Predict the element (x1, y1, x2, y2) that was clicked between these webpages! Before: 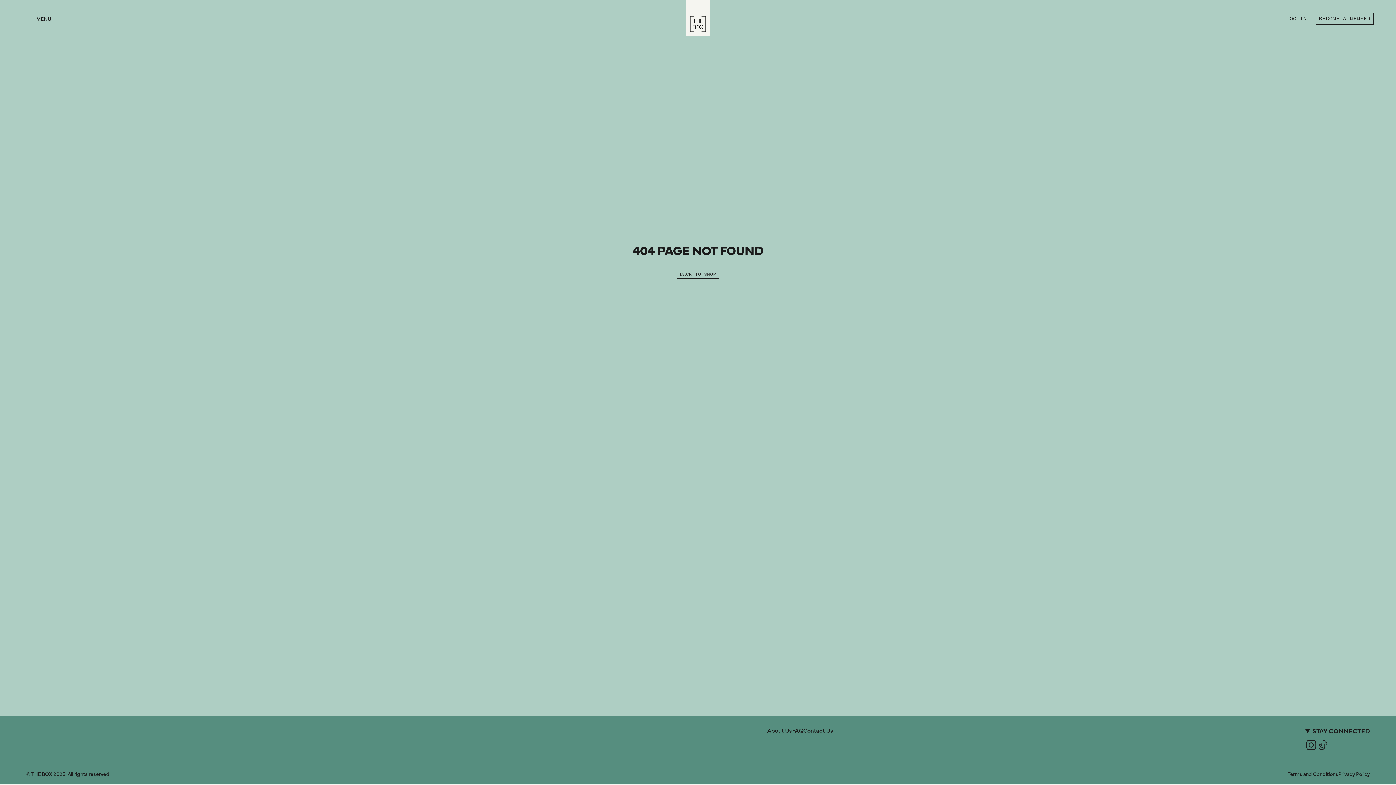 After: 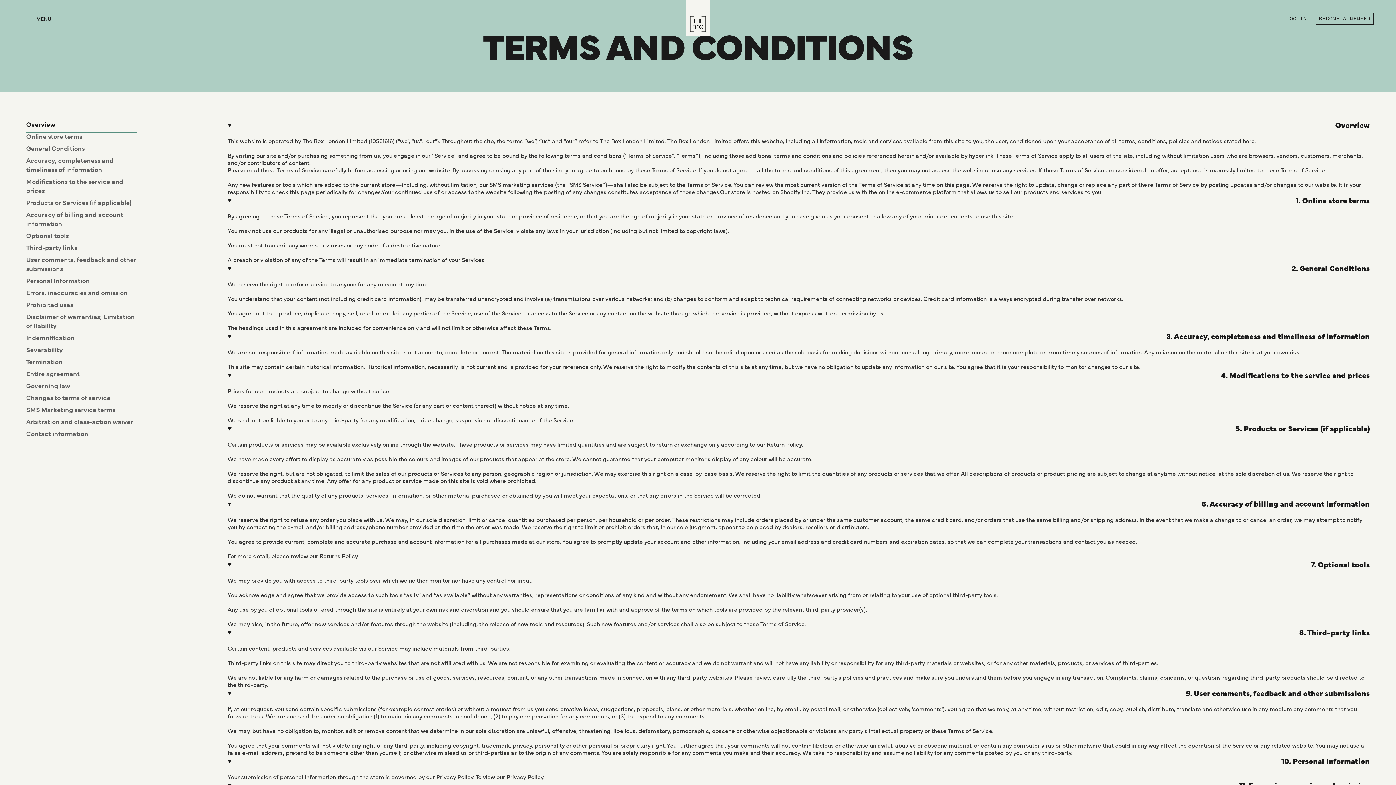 Action: bbox: (1288, 772, 1338, 777) label: Terms and Conditions